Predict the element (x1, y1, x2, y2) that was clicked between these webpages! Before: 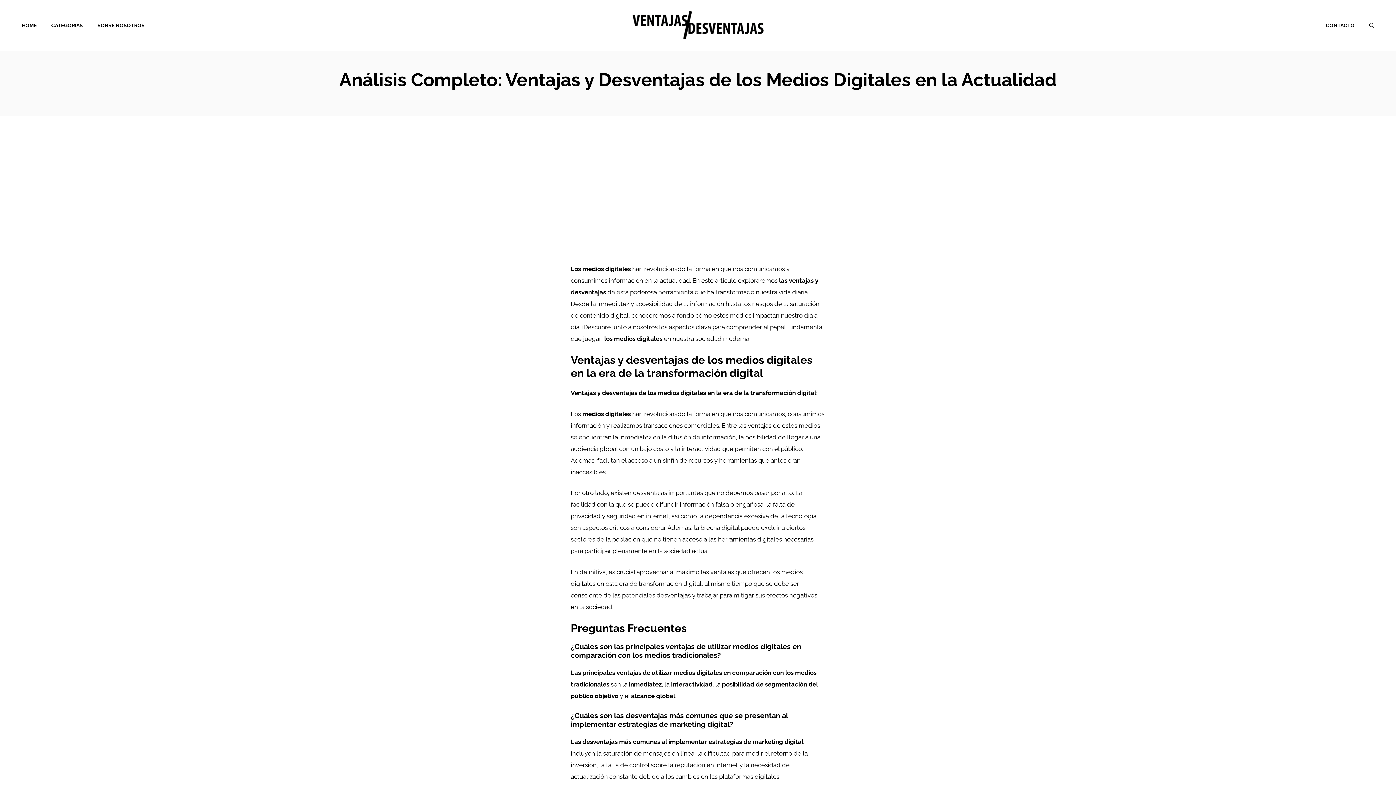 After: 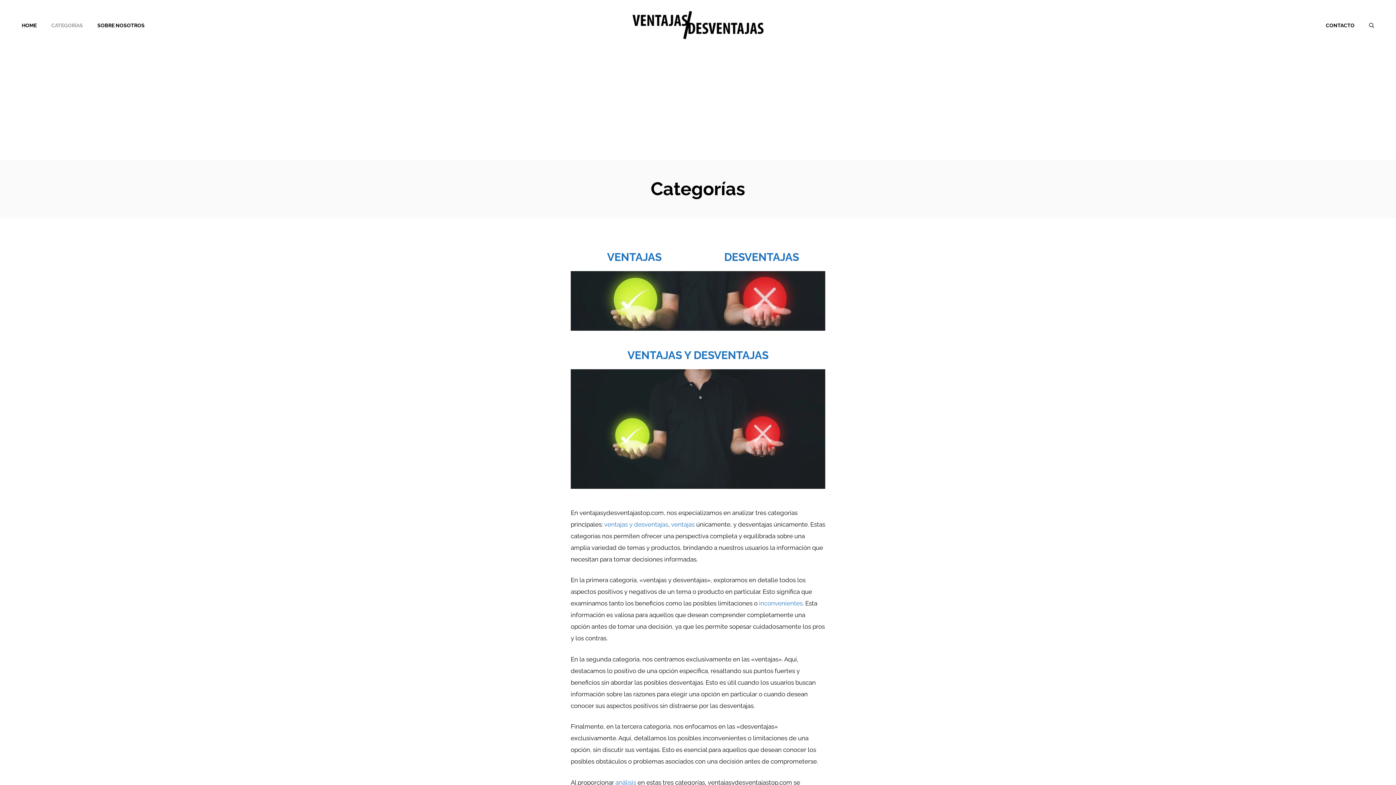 Action: bbox: (44, 14, 90, 36) label: CATEGORÍAS